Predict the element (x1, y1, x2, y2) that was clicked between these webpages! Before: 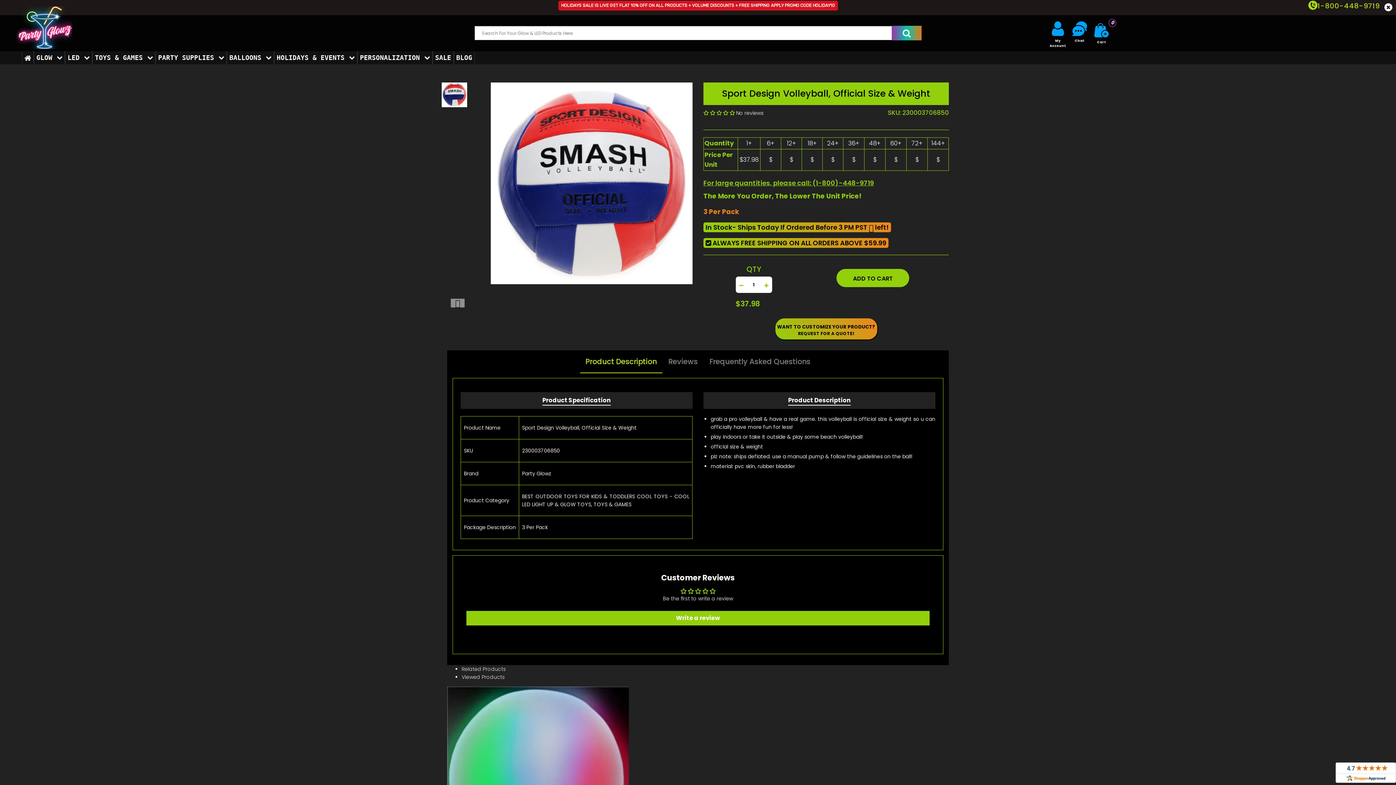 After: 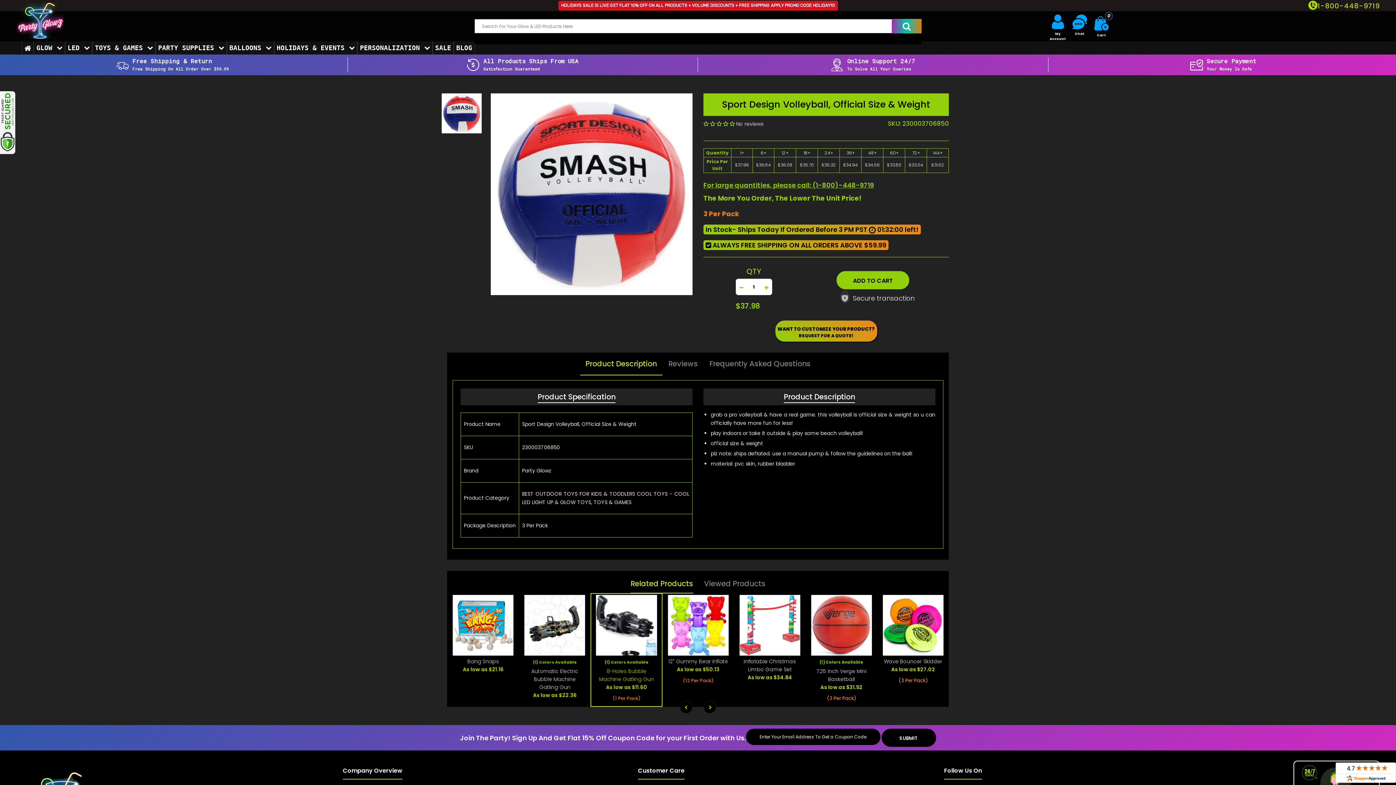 Action: bbox: (466, 611, 929, 625) label: Write a review